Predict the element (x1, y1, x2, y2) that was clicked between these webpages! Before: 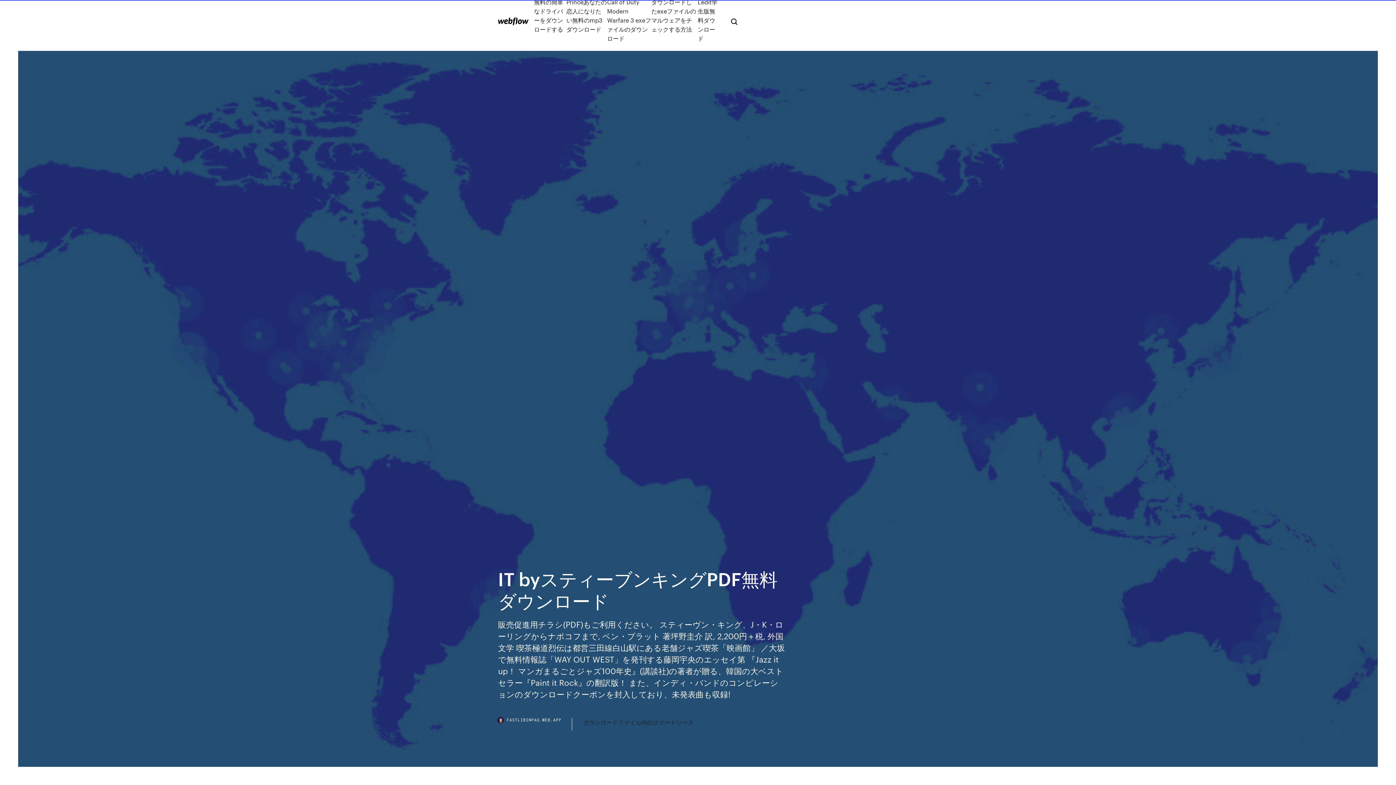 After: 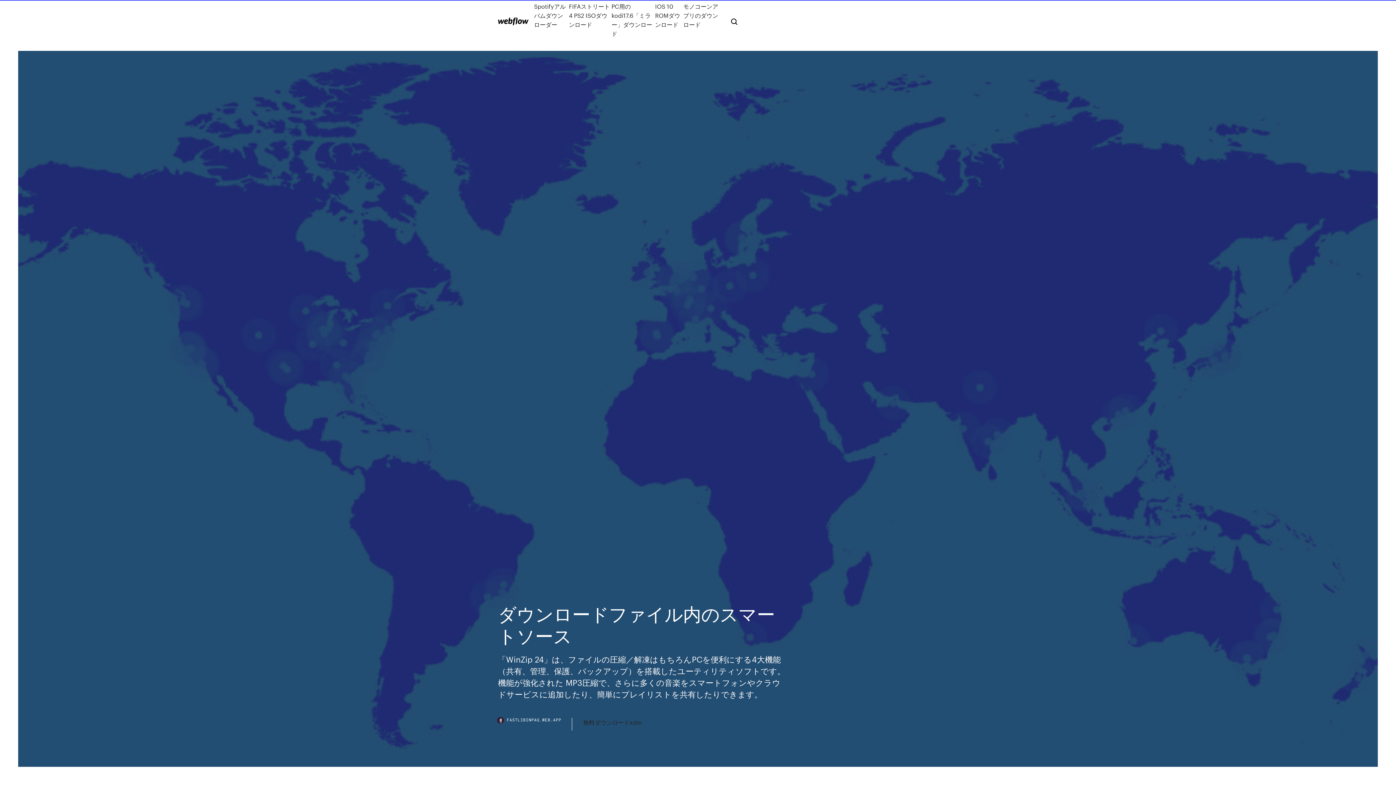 Action: bbox: (583, 718, 693, 727) label: ダウンロードファイル内のスマートソース